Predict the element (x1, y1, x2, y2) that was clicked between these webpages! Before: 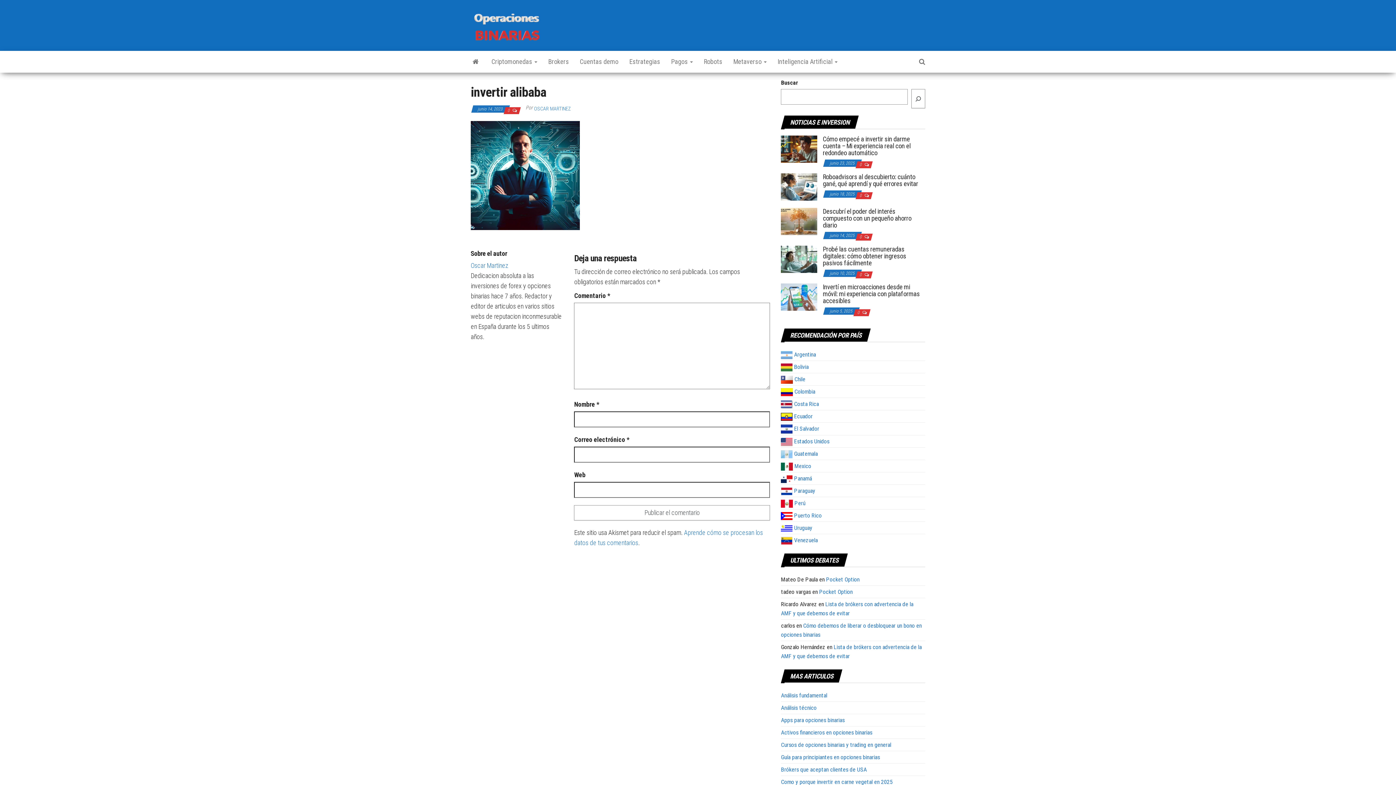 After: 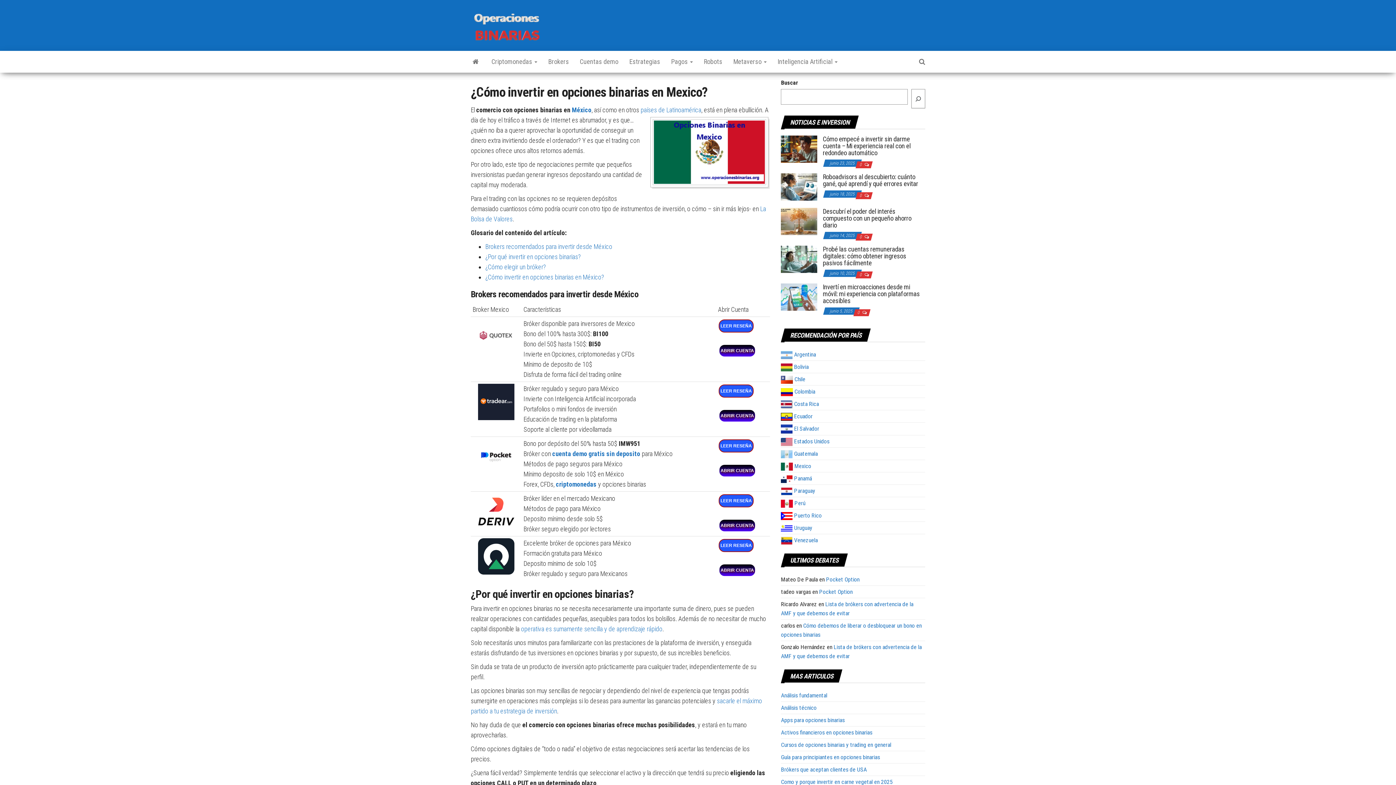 Action: label:  Mexico bbox: (781, 463, 811, 469)